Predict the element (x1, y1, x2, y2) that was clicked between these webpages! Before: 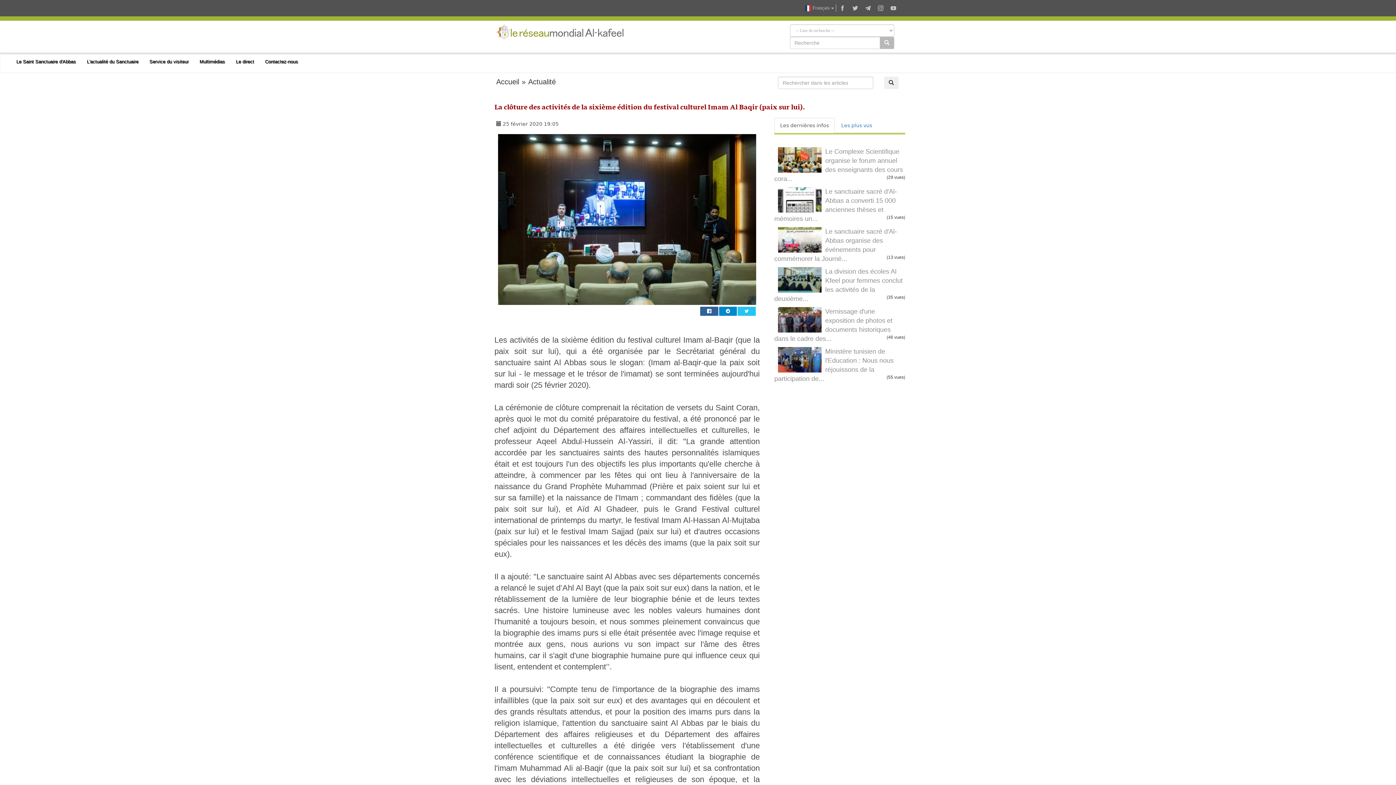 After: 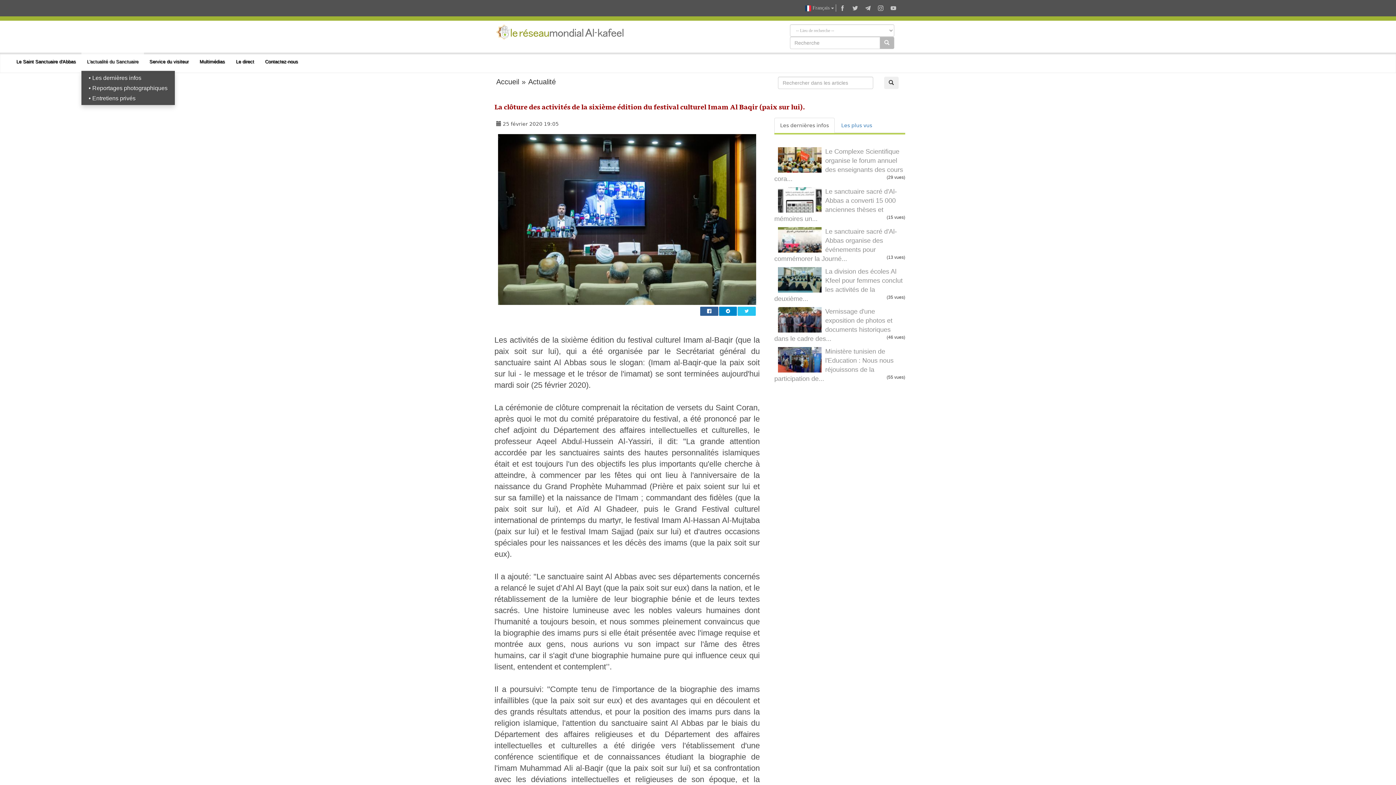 Action: label: L'actualité du Sanctuaire bbox: (81, 52, 144, 70)